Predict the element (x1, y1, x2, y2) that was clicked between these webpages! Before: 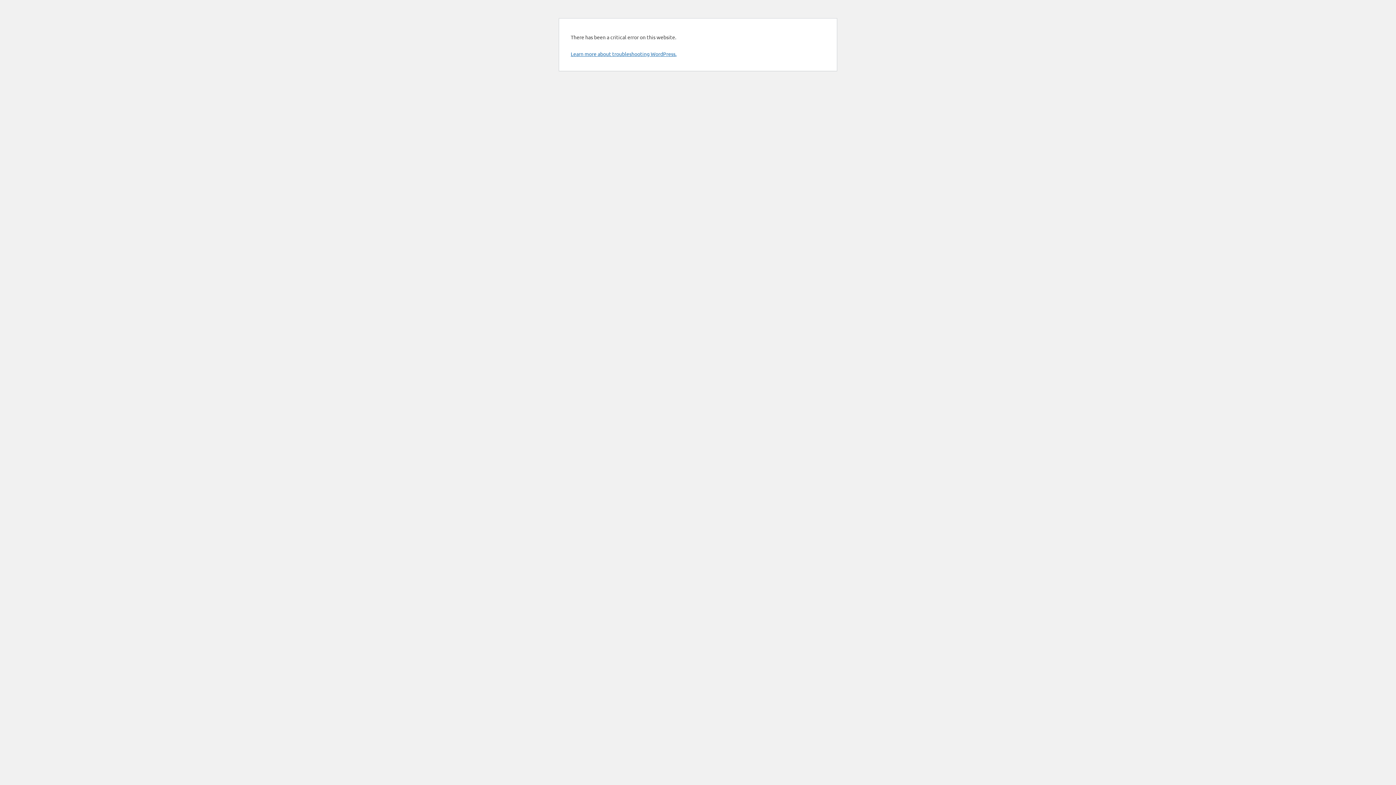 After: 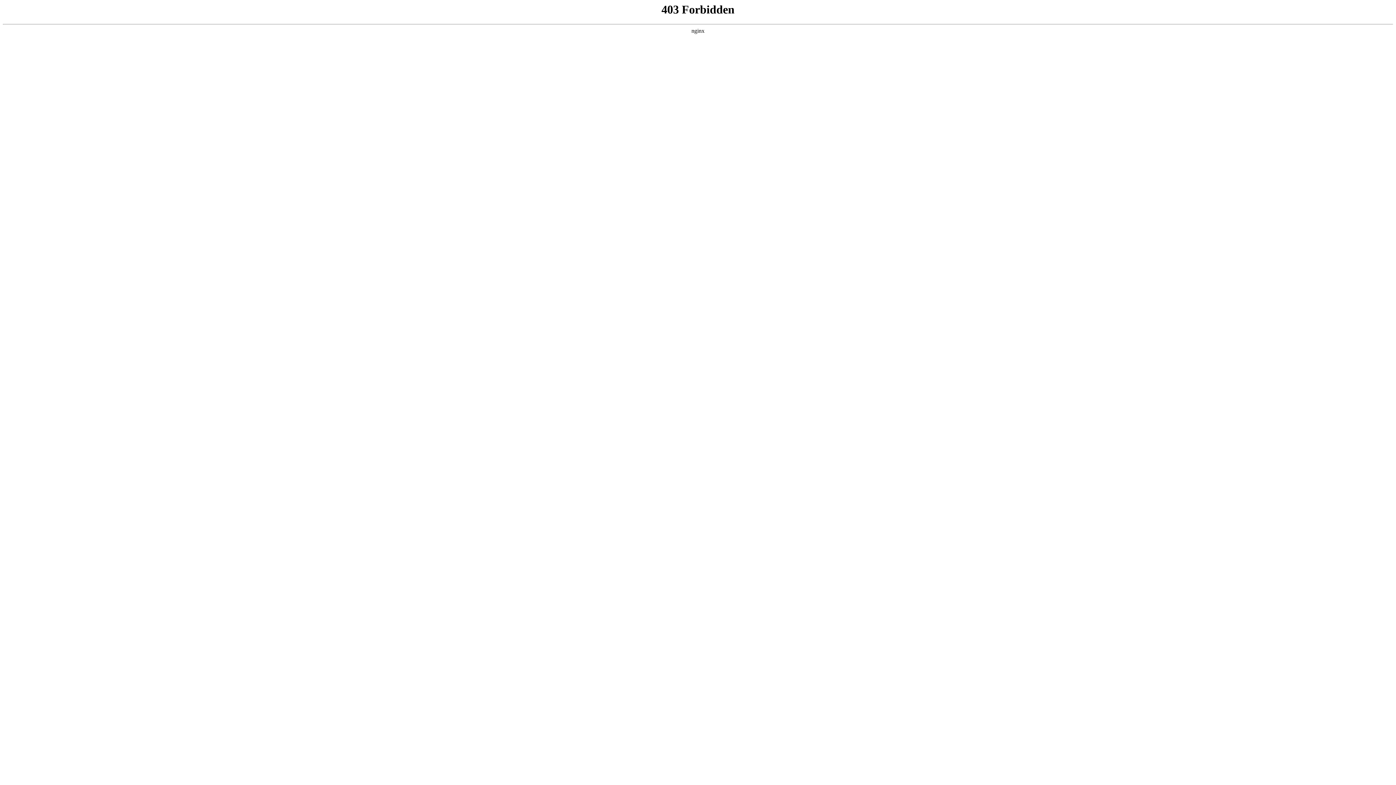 Action: label: Learn more about troubleshooting WordPress. bbox: (570, 50, 676, 57)